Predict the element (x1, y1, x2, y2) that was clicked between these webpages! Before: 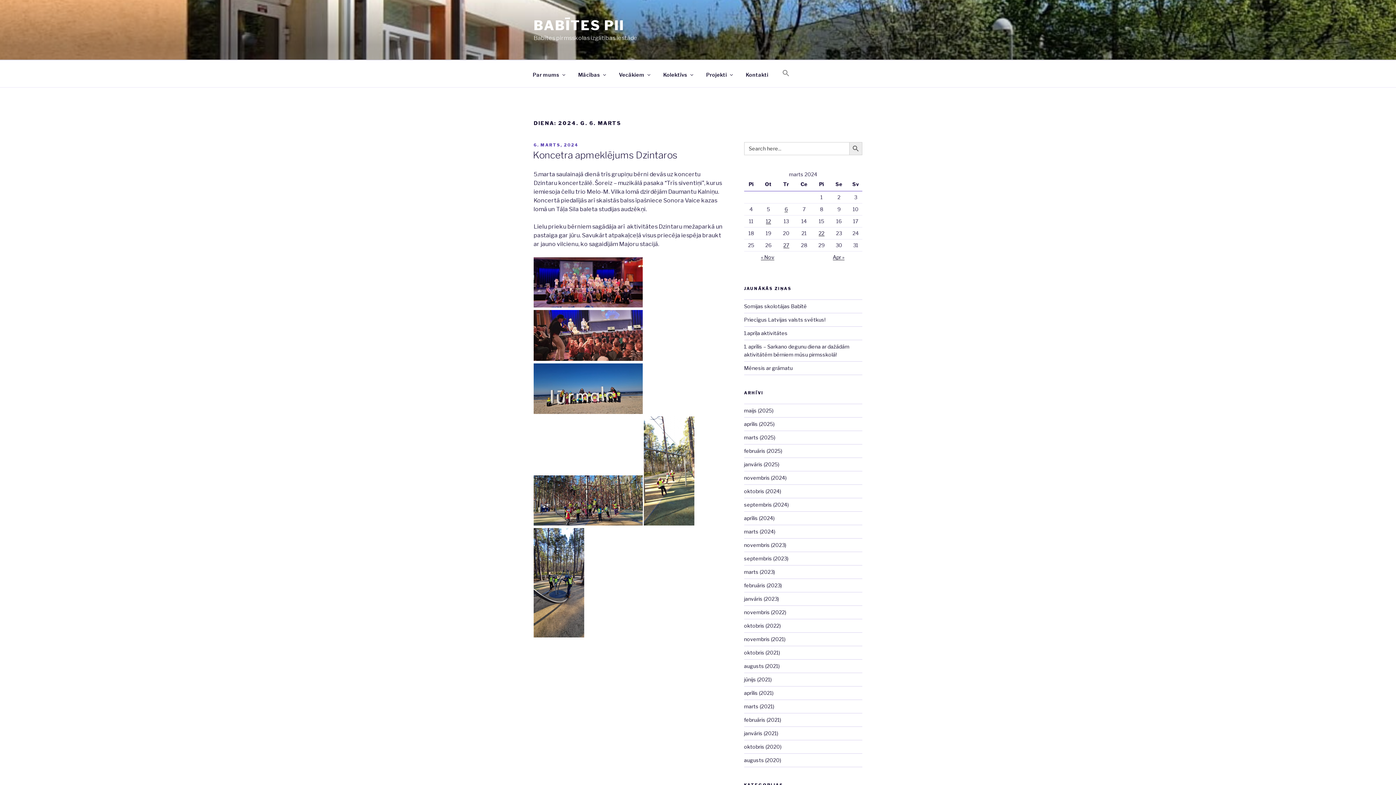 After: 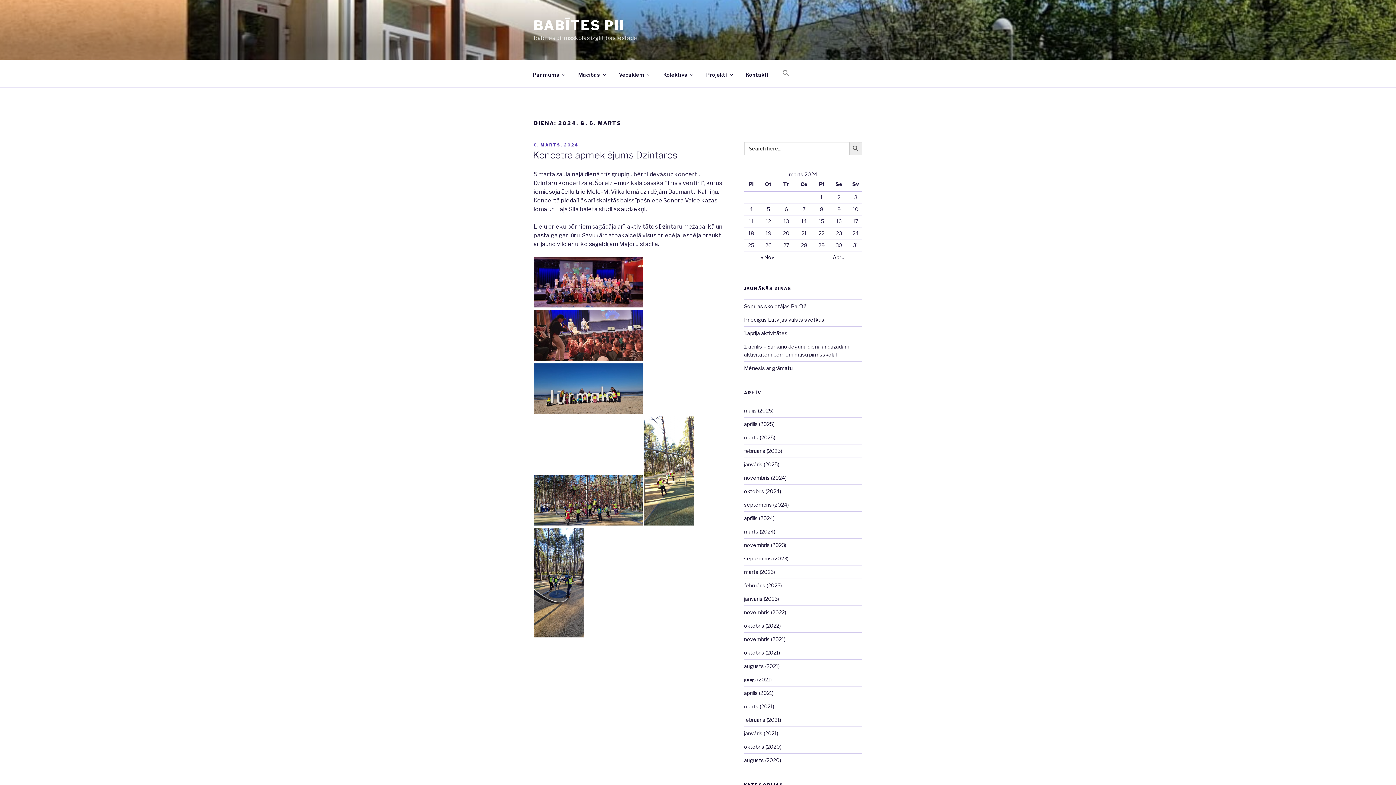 Action: label: Ziņa publicēta 2024. g. 6. March bbox: (784, 206, 788, 212)